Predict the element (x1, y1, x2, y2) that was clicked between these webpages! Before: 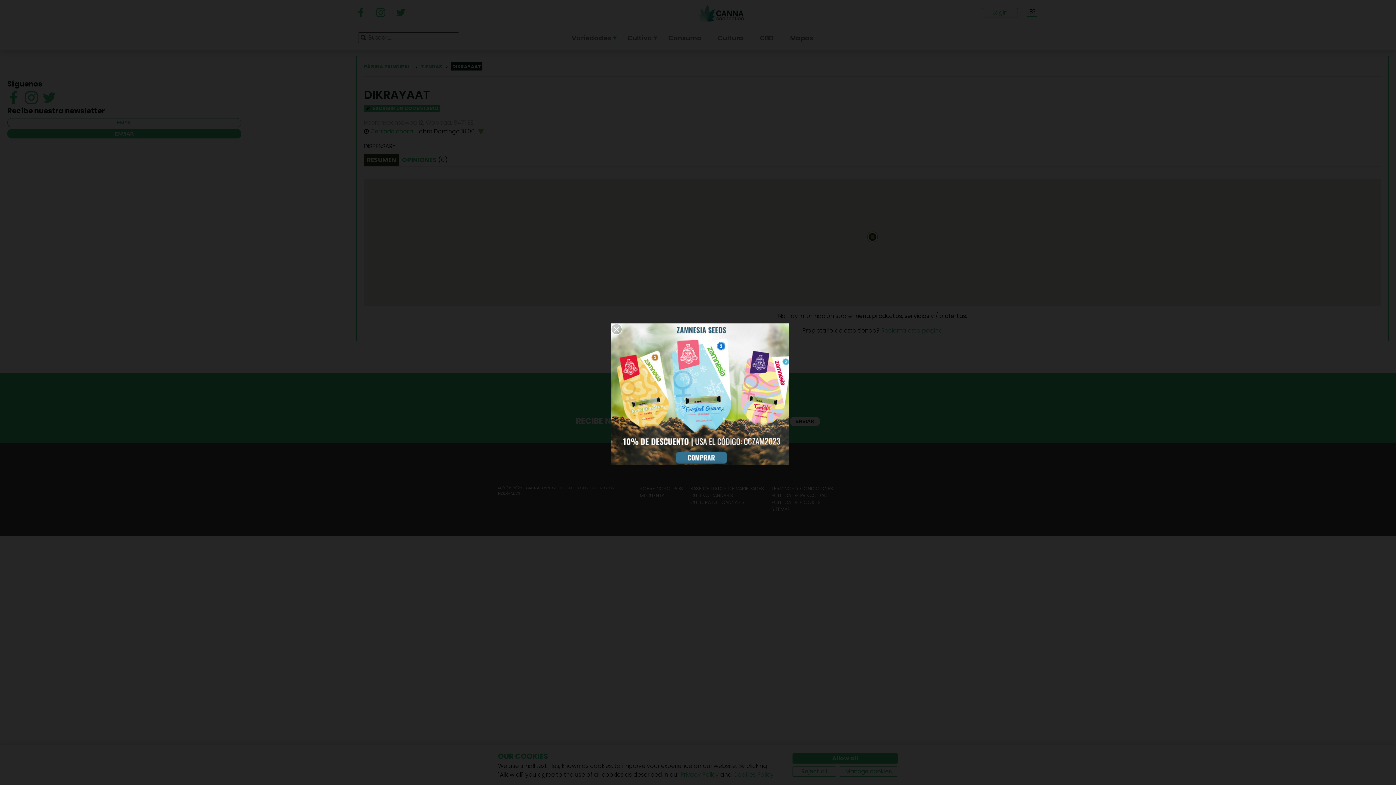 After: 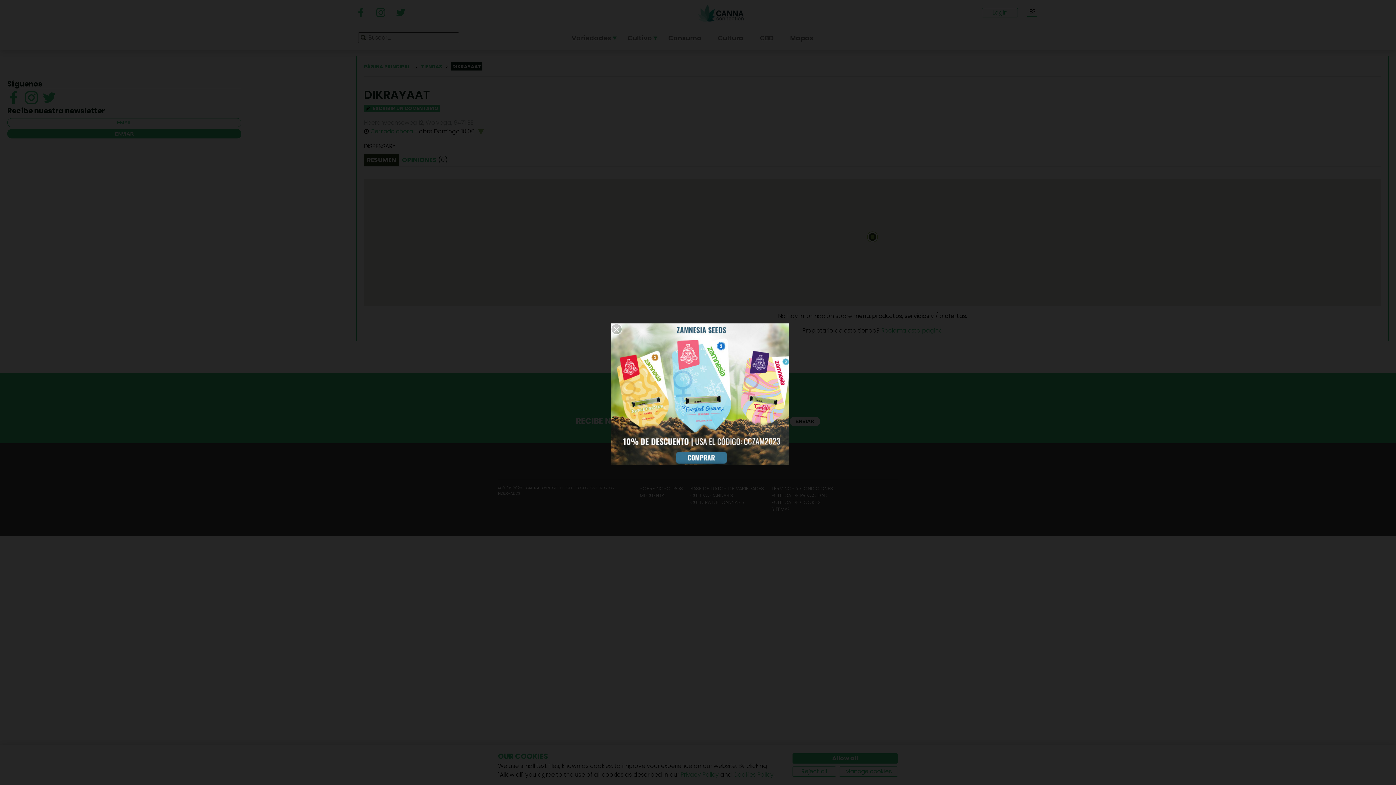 Action: bbox: (607, 320, 789, 465)